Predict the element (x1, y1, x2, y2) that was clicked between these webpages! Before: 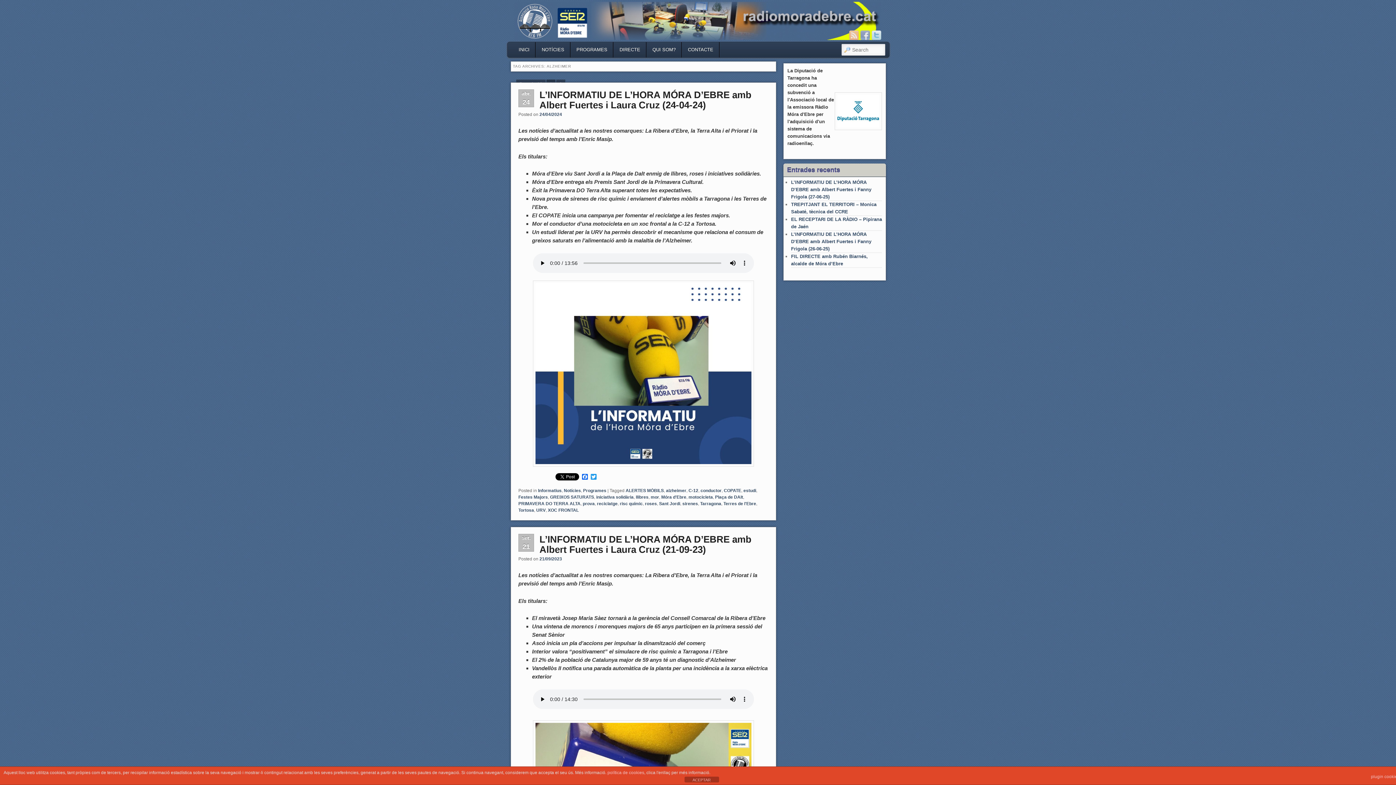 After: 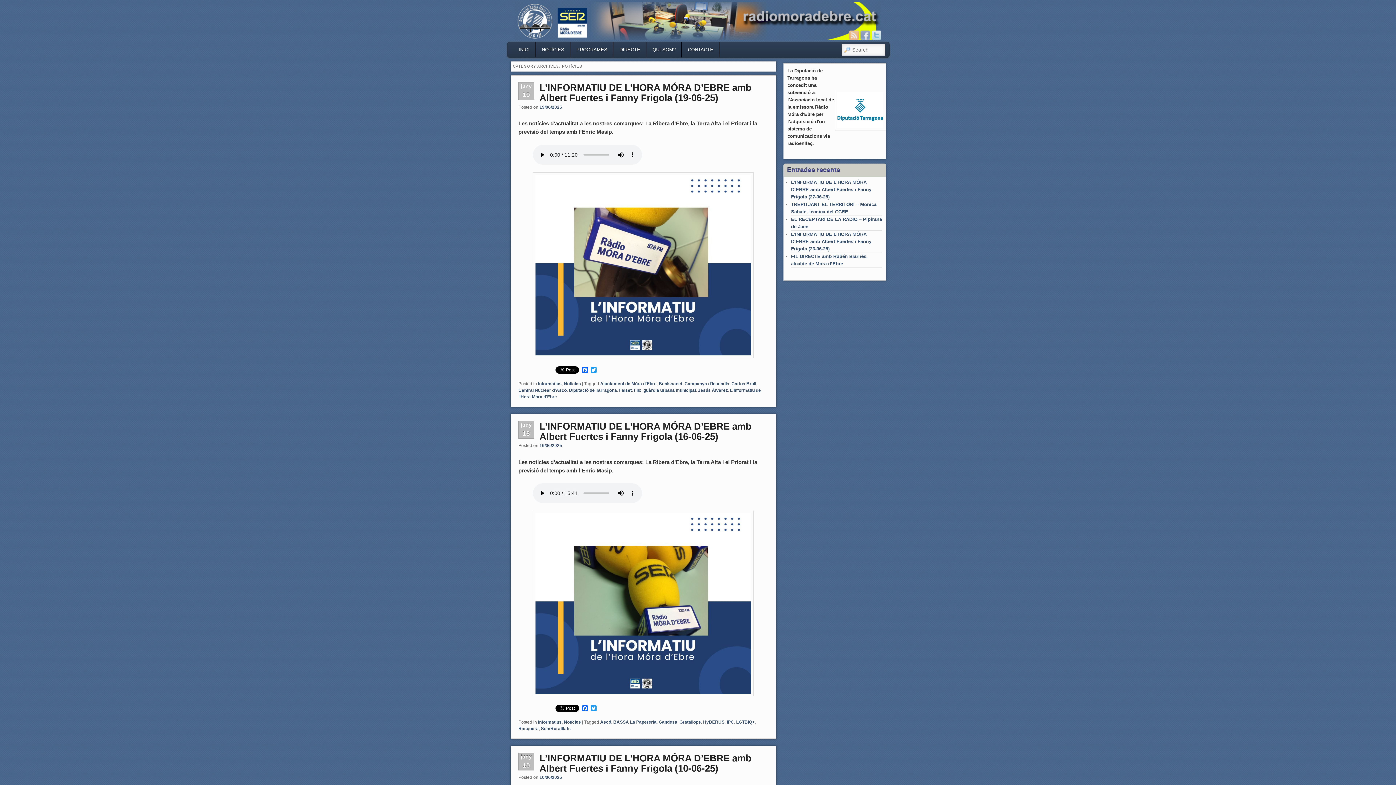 Action: bbox: (564, 488, 581, 493) label: Notícies